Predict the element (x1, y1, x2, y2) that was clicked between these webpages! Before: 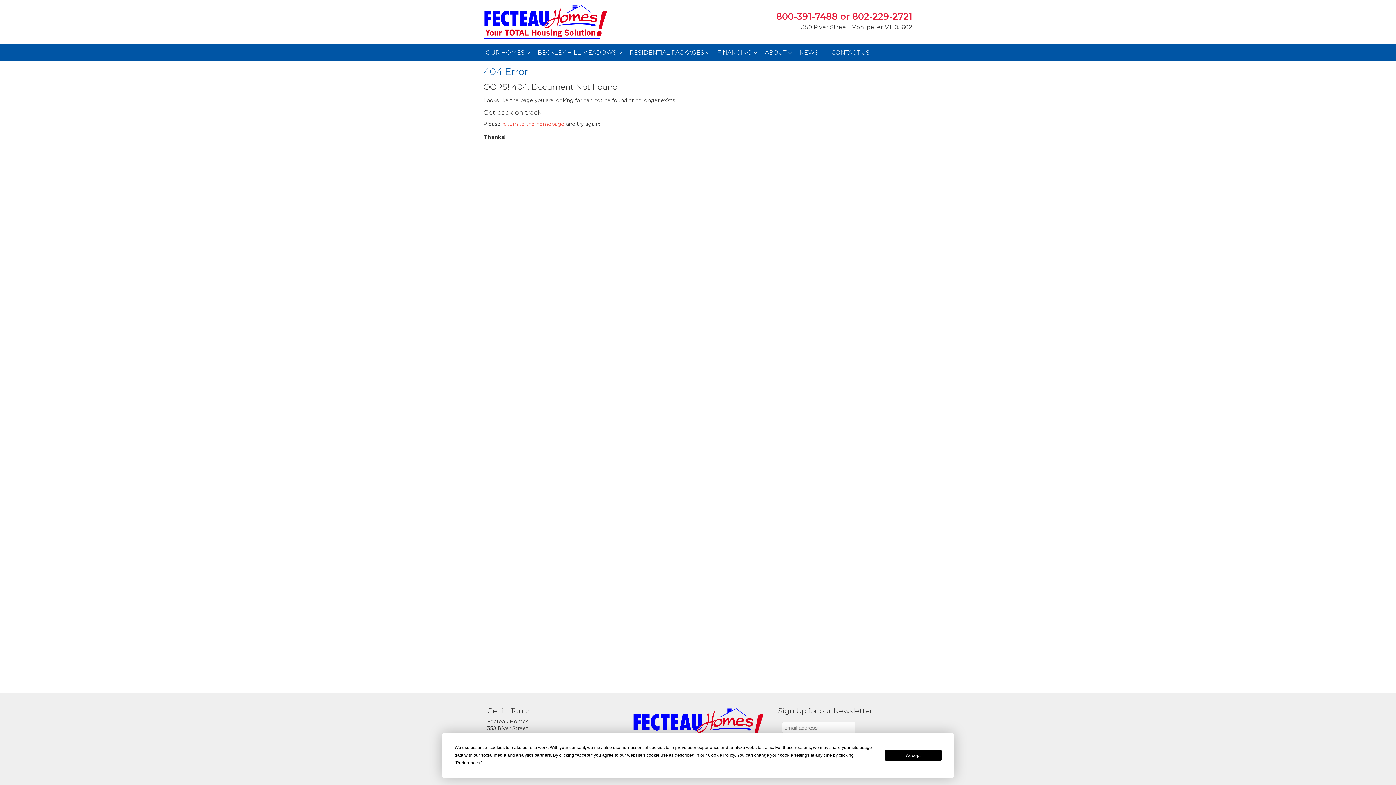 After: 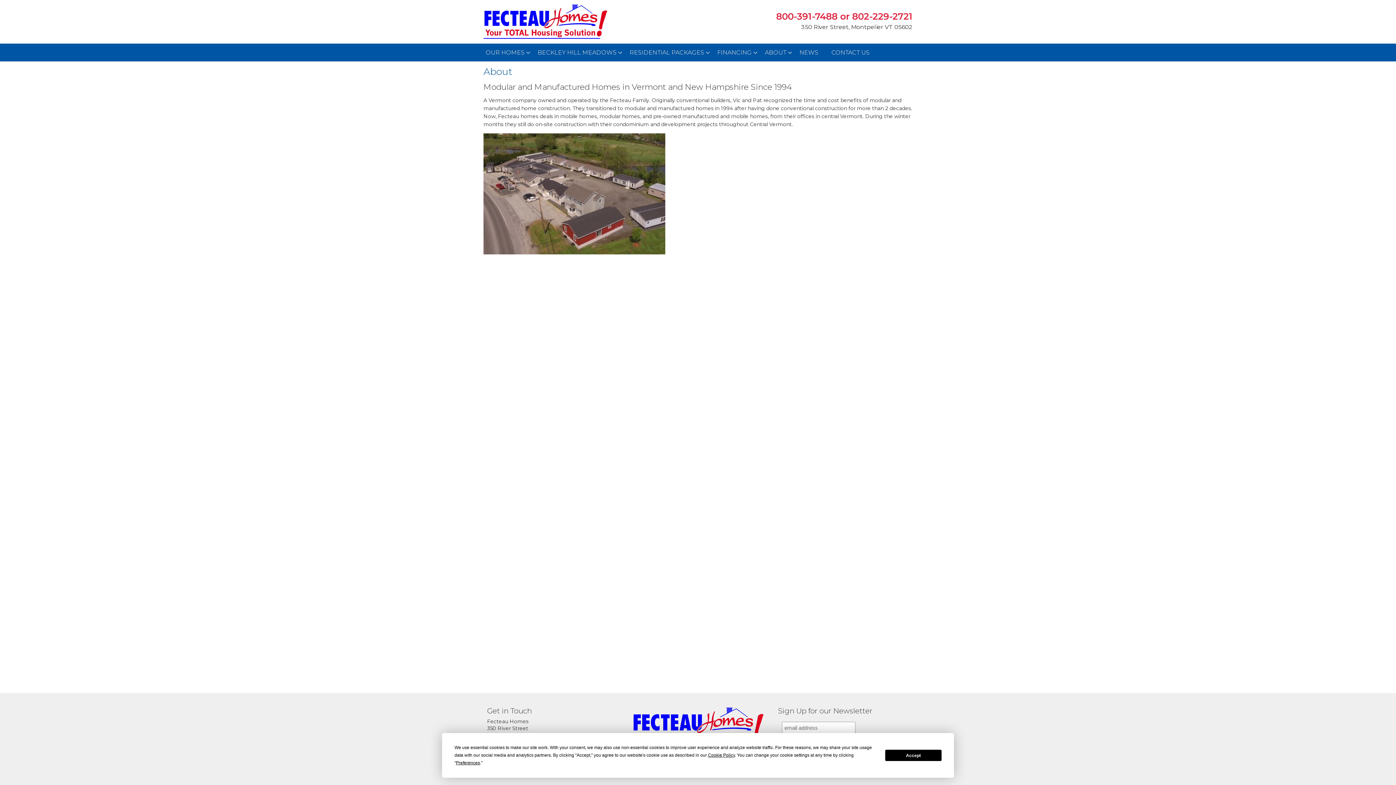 Action: bbox: (759, 43, 792, 61) label: ABOUT